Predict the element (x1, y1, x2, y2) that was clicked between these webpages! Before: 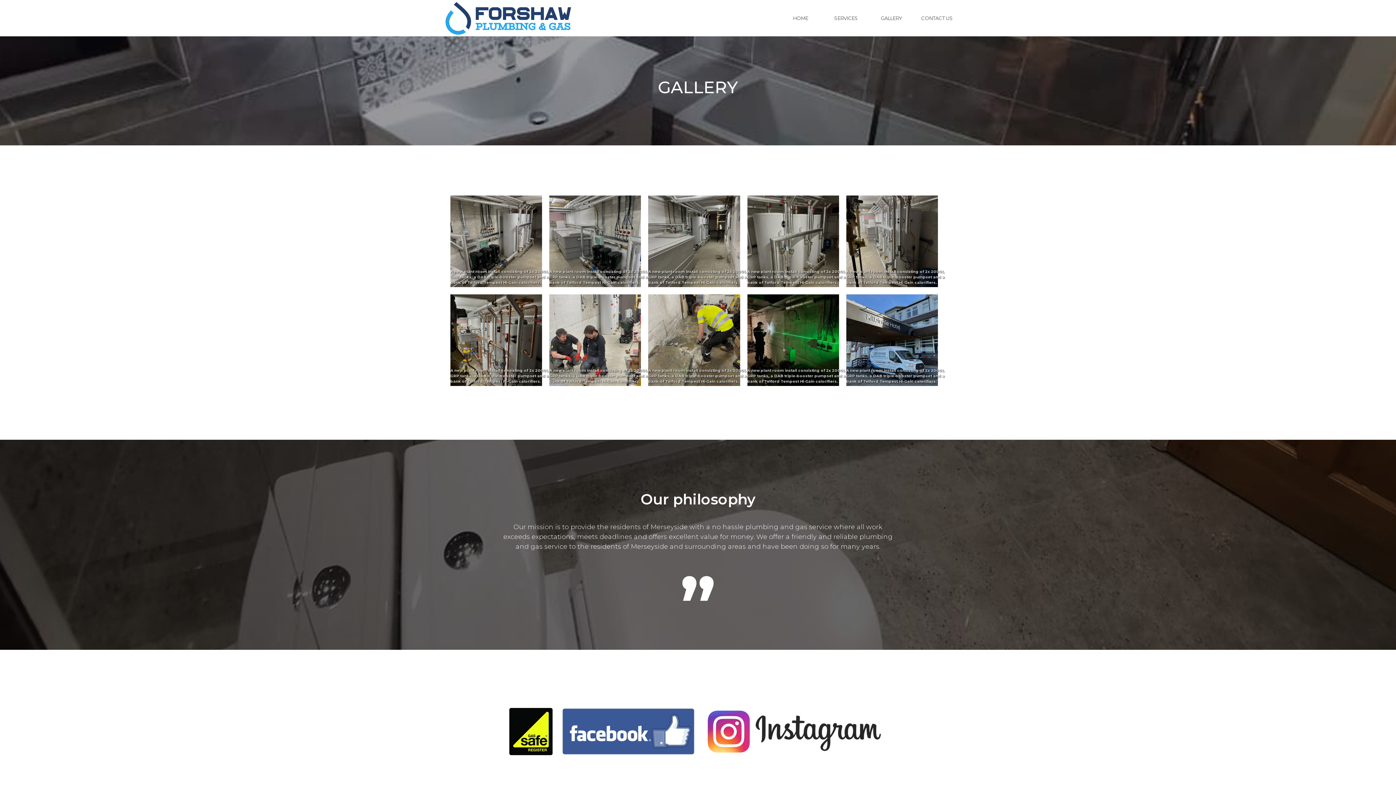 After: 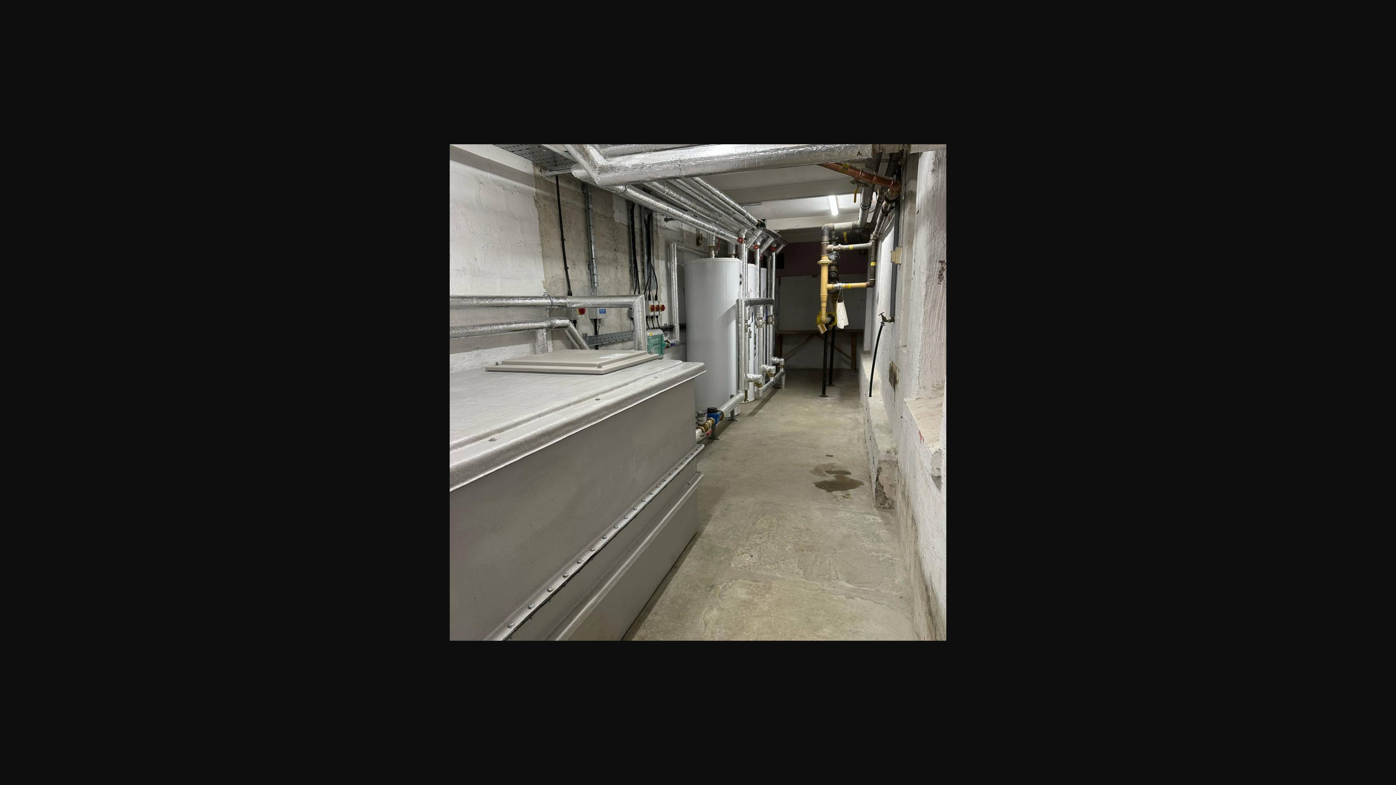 Action: bbox: (648, 195, 740, 287)